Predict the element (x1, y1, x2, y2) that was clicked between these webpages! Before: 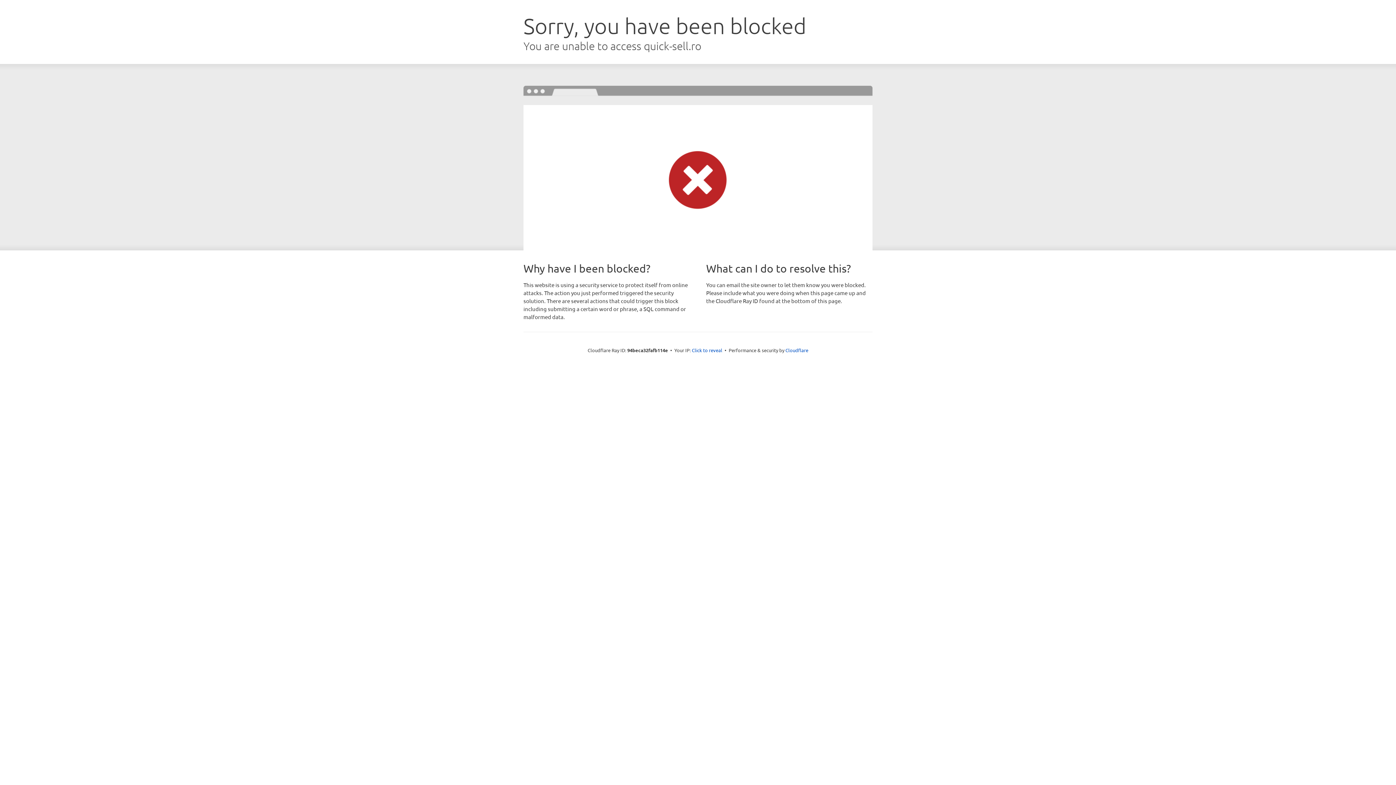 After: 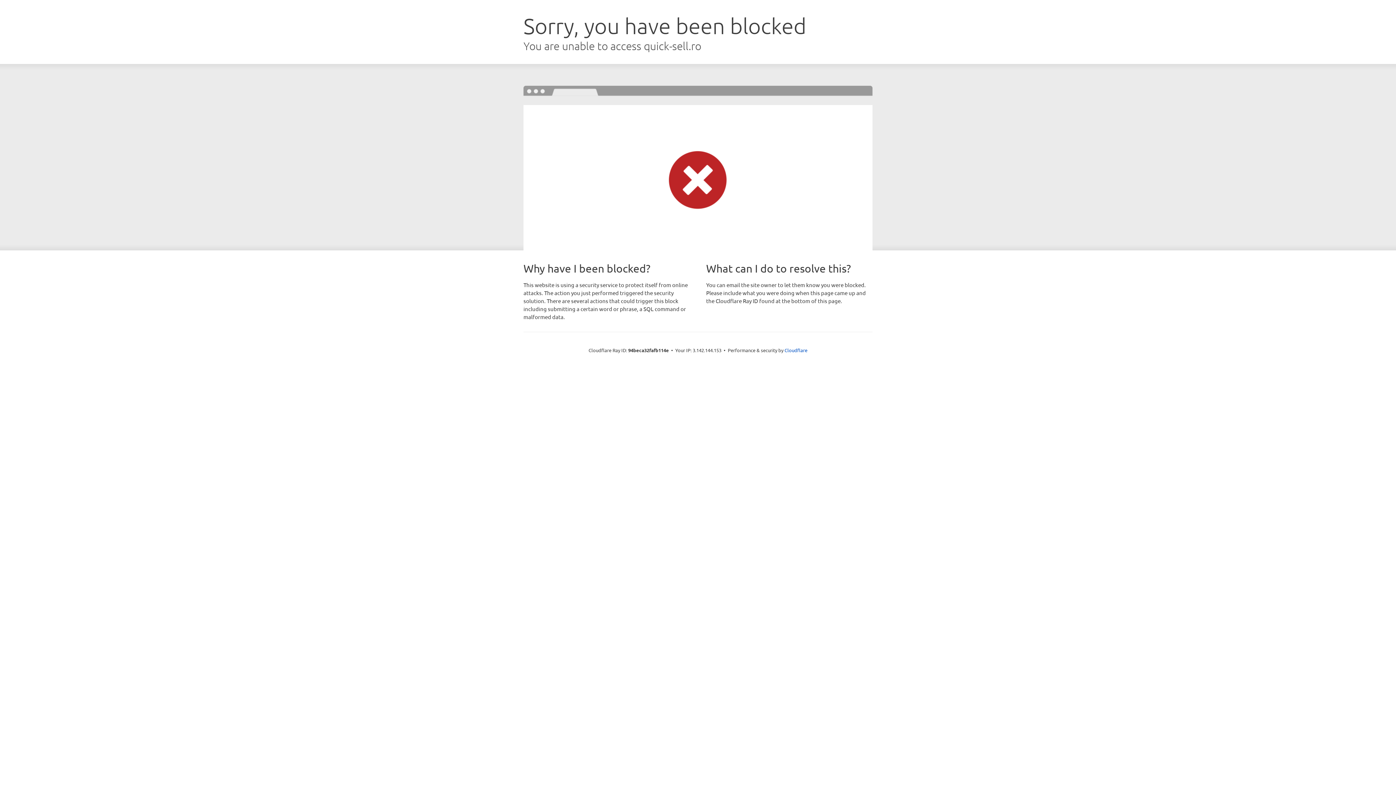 Action: label: Click to reveal bbox: (692, 346, 722, 353)